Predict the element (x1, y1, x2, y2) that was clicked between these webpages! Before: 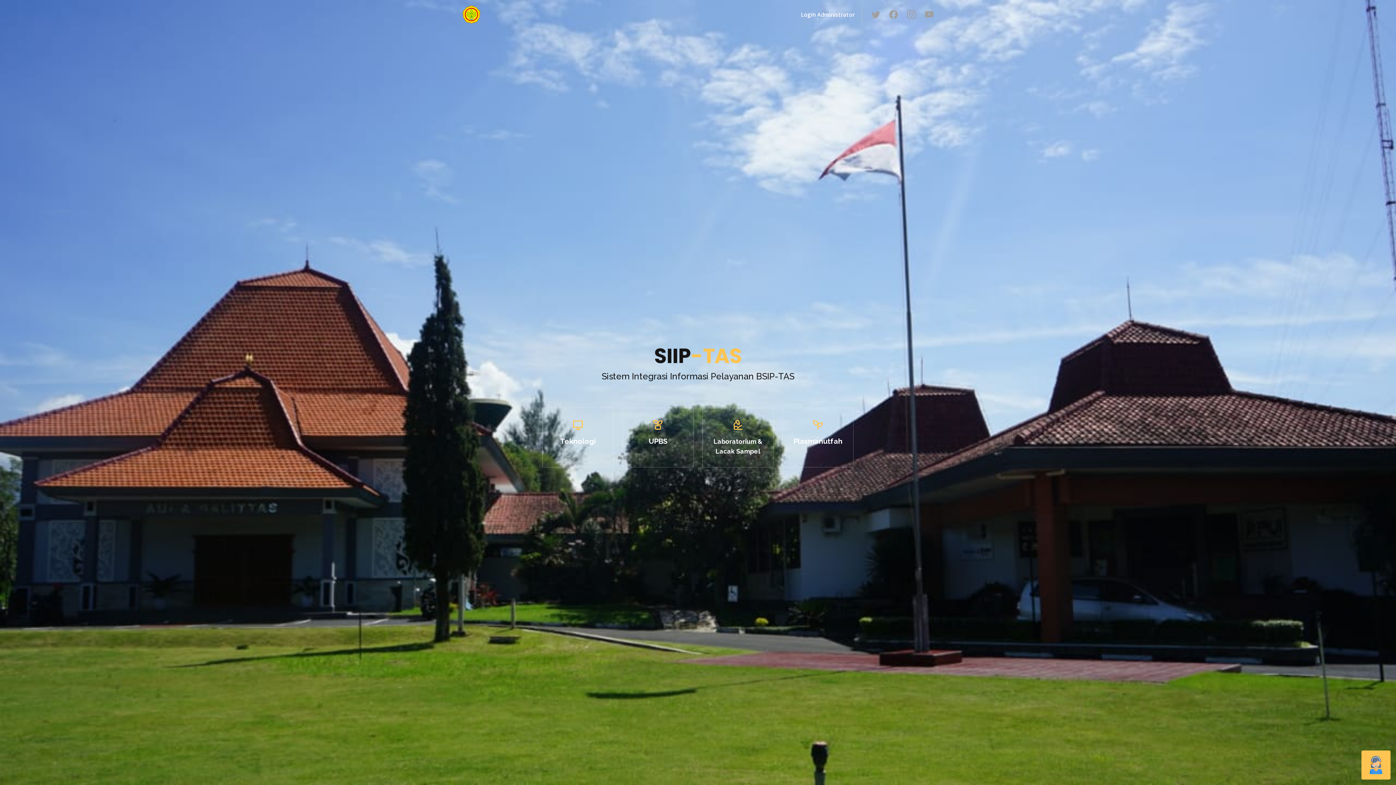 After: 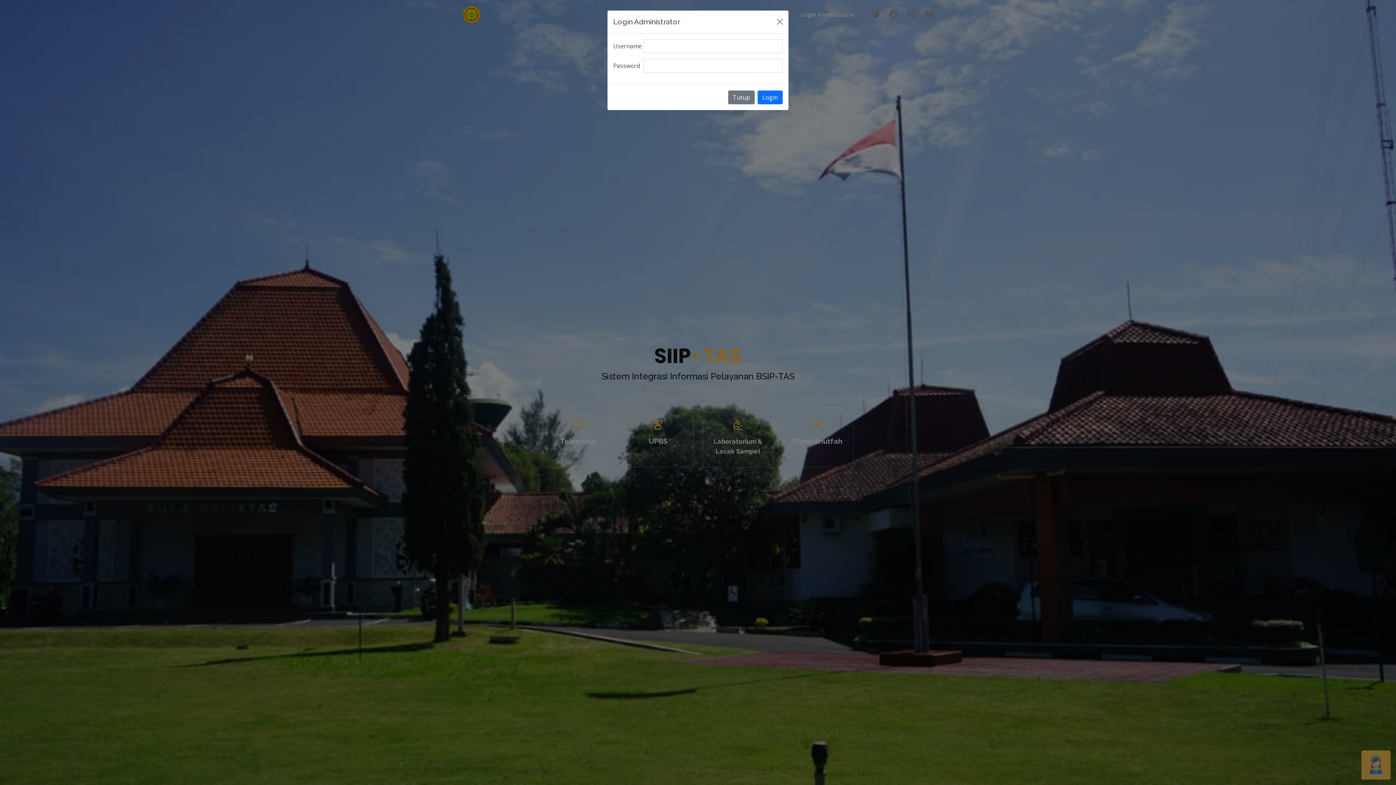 Action: label: Login Administrator bbox: (790, 6, 854, 22)